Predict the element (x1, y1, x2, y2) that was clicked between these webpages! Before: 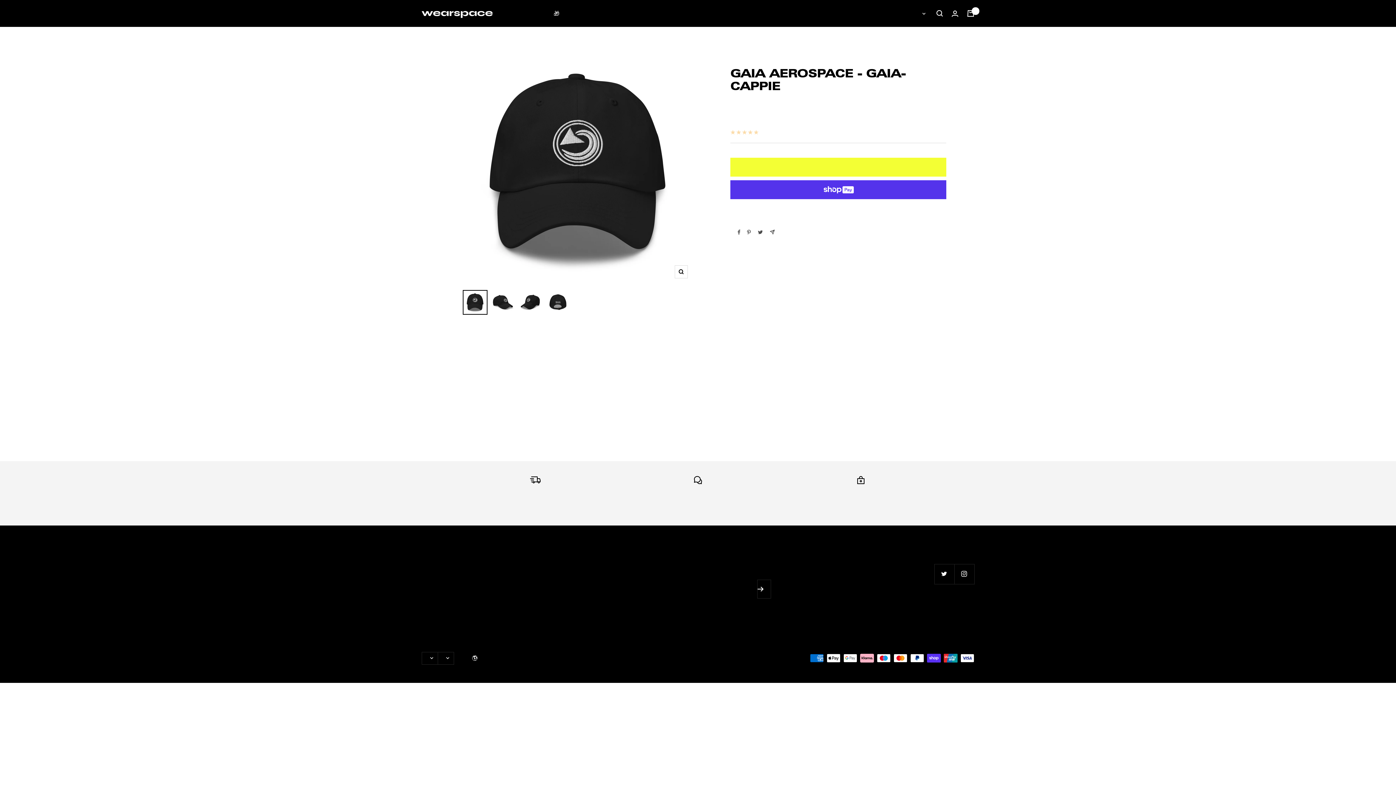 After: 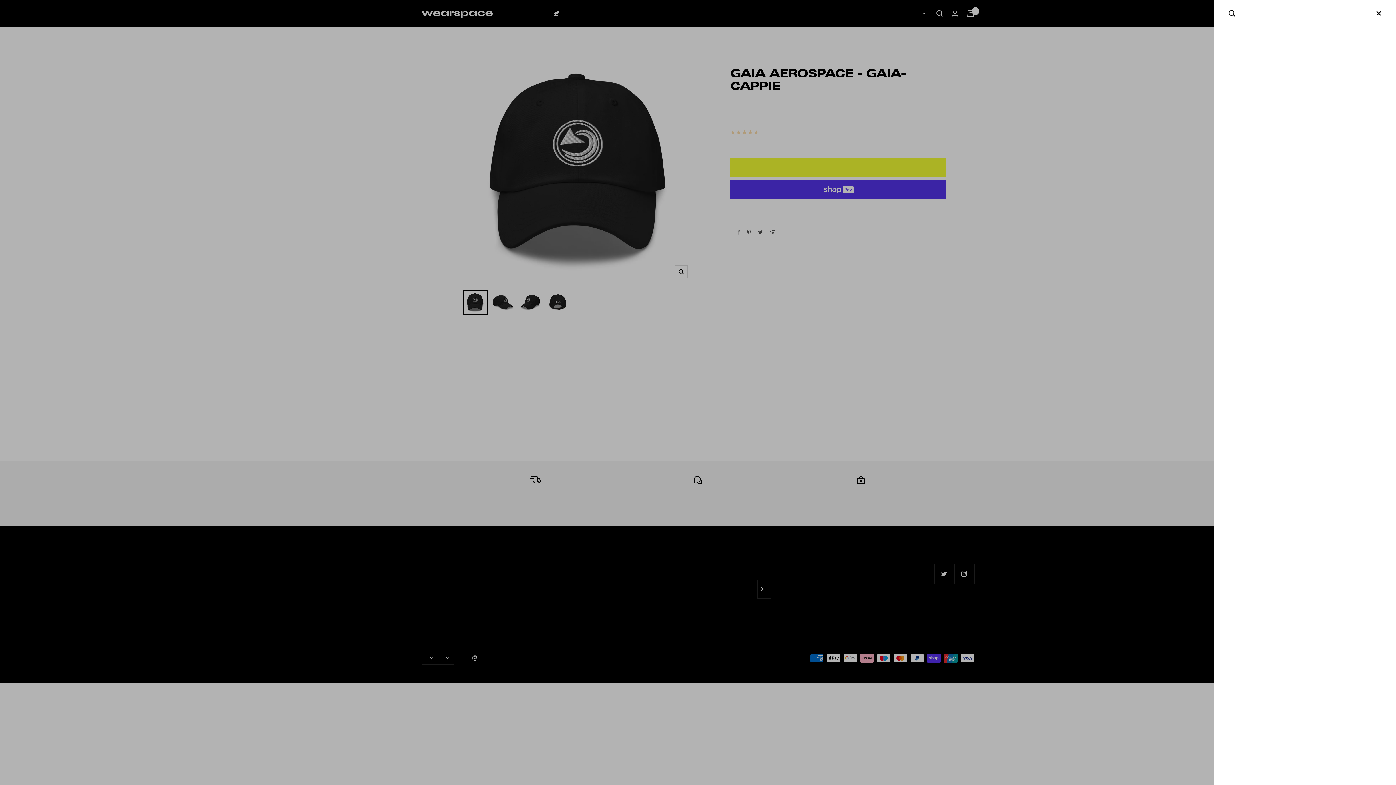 Action: label: Suche bbox: (936, 10, 943, 16)